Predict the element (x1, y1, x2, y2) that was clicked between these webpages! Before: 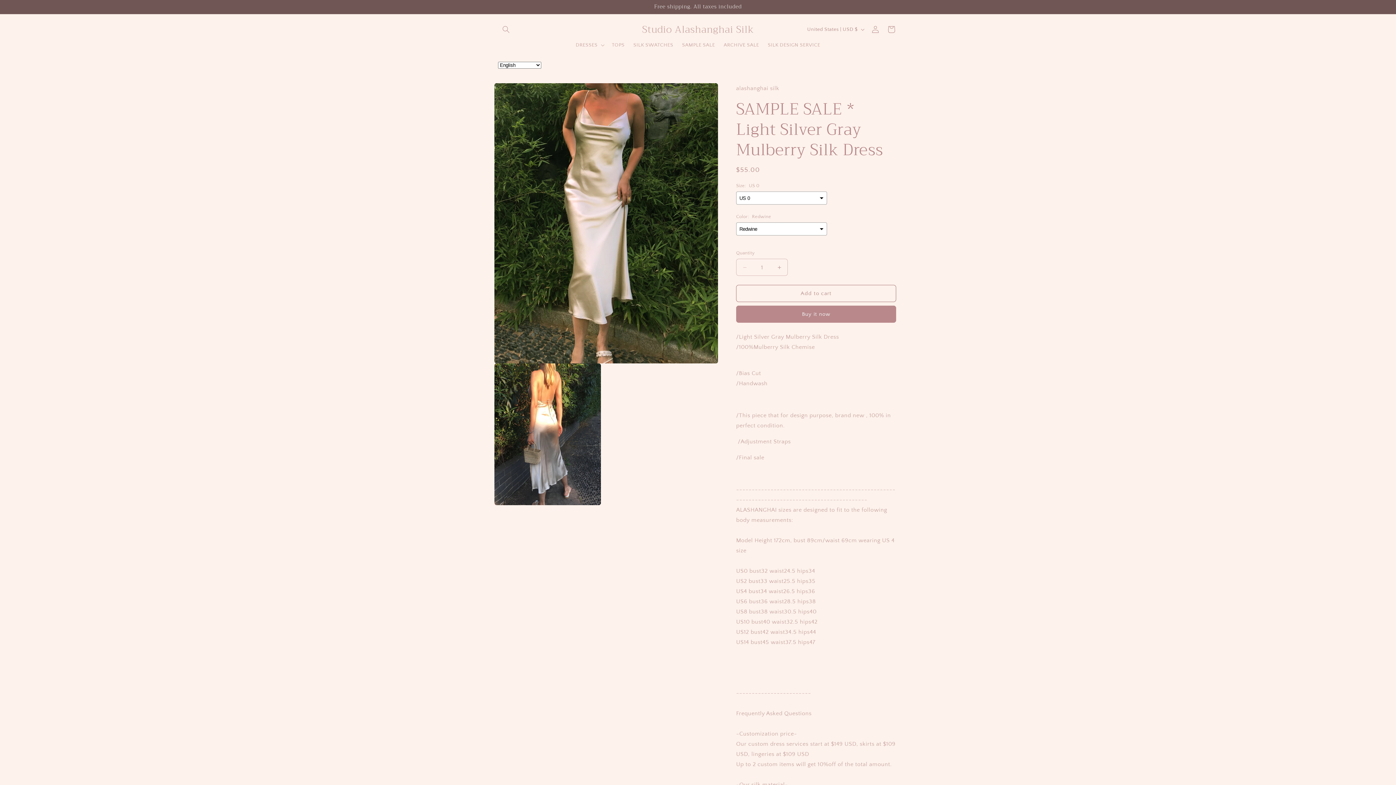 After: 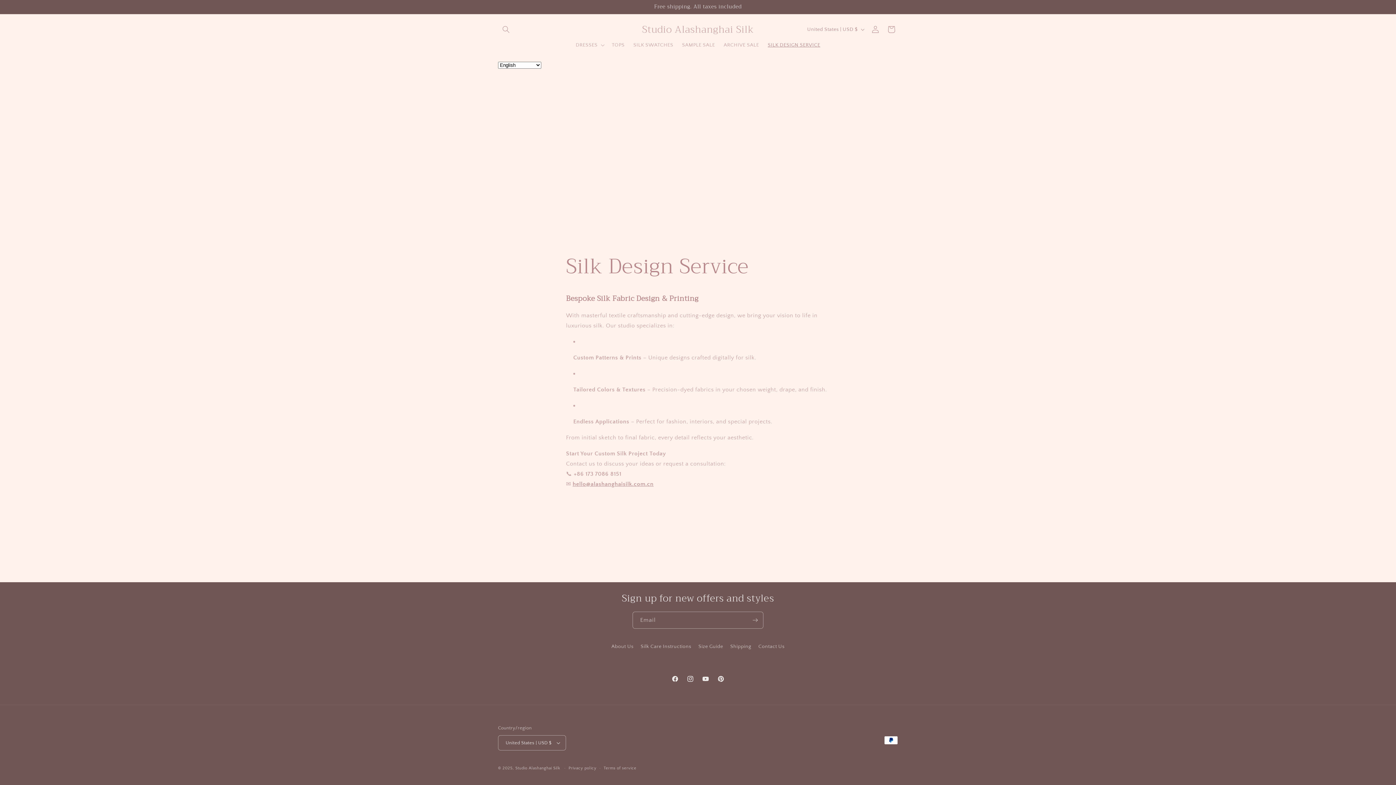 Action: bbox: (763, 37, 824, 52) label: SILK DESIGN SERVICE